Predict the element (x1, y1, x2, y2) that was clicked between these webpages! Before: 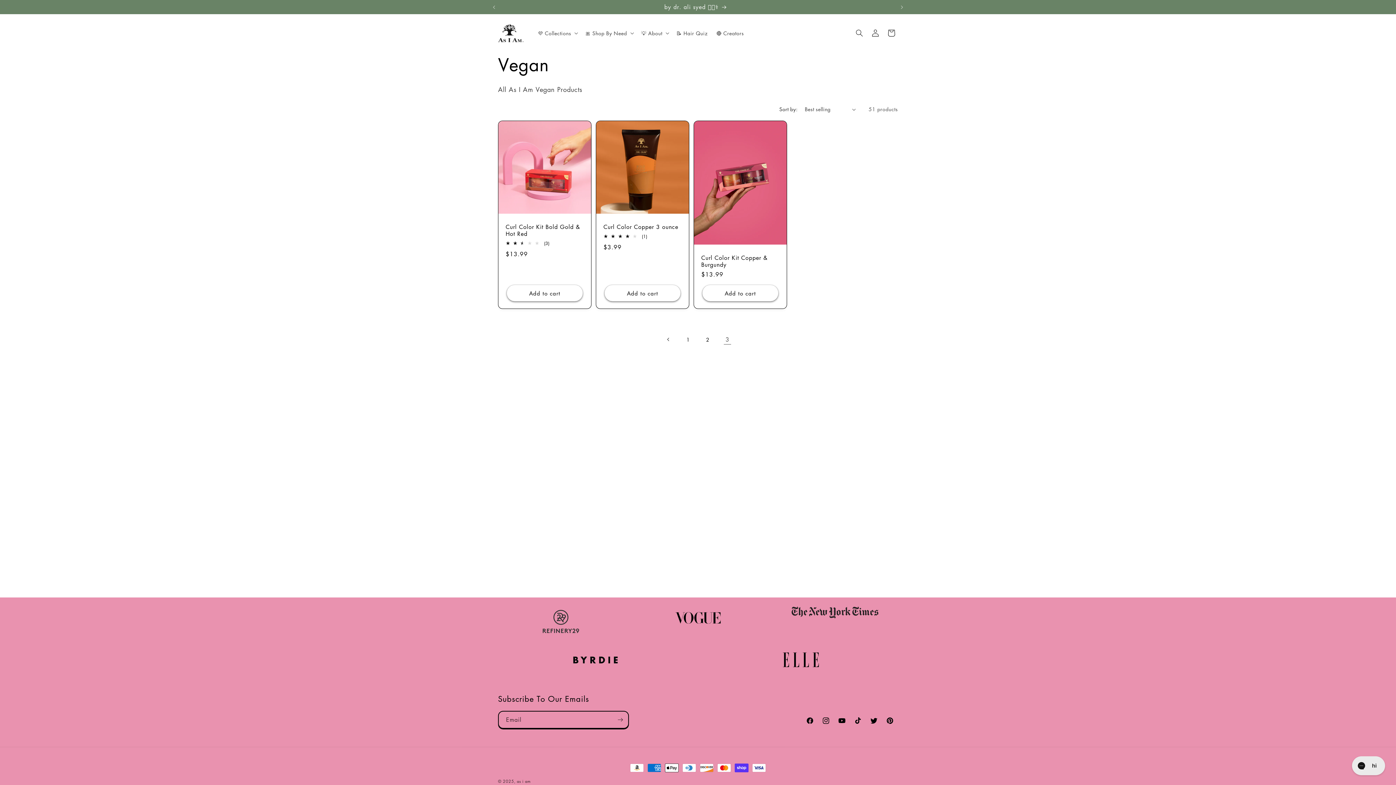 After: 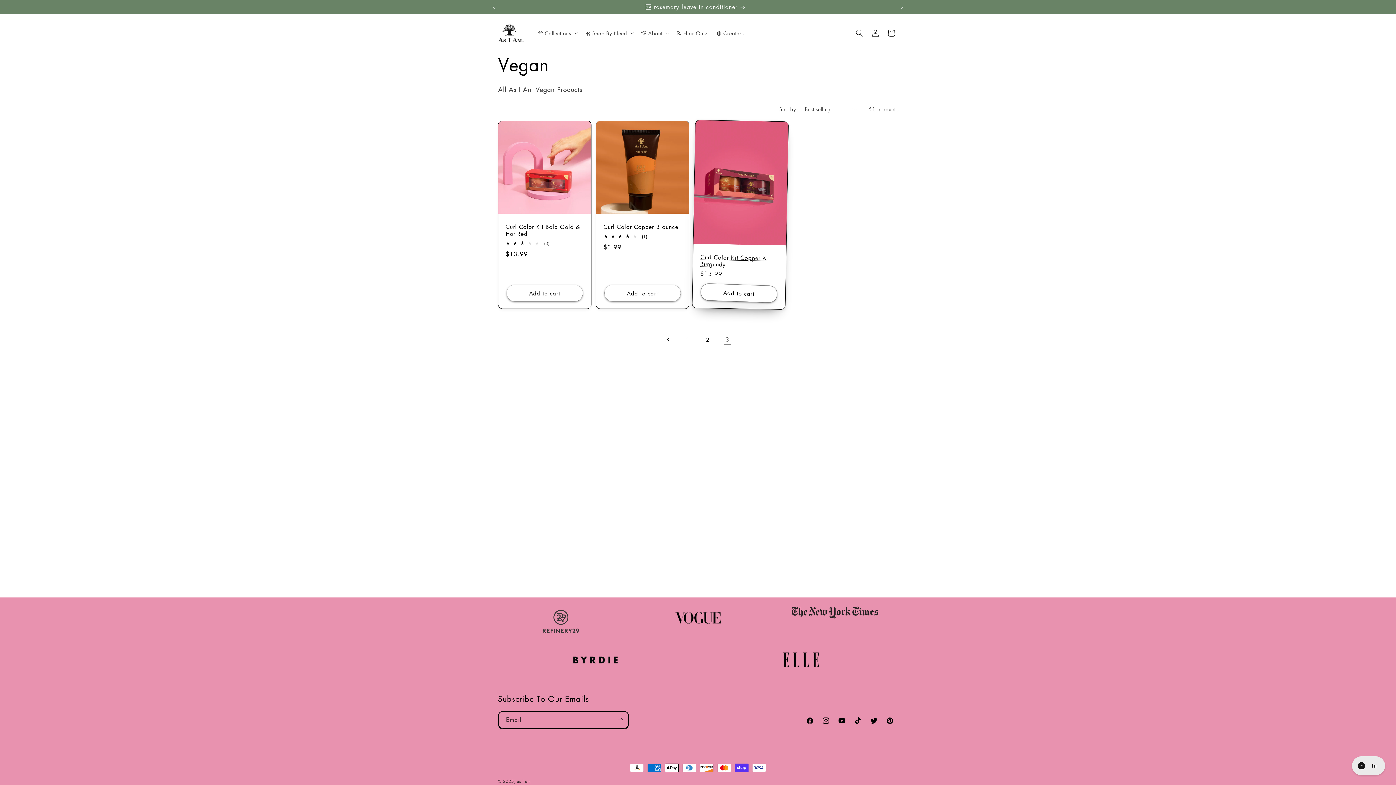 Action: bbox: (702, 285, 778, 301) label: Add to cart